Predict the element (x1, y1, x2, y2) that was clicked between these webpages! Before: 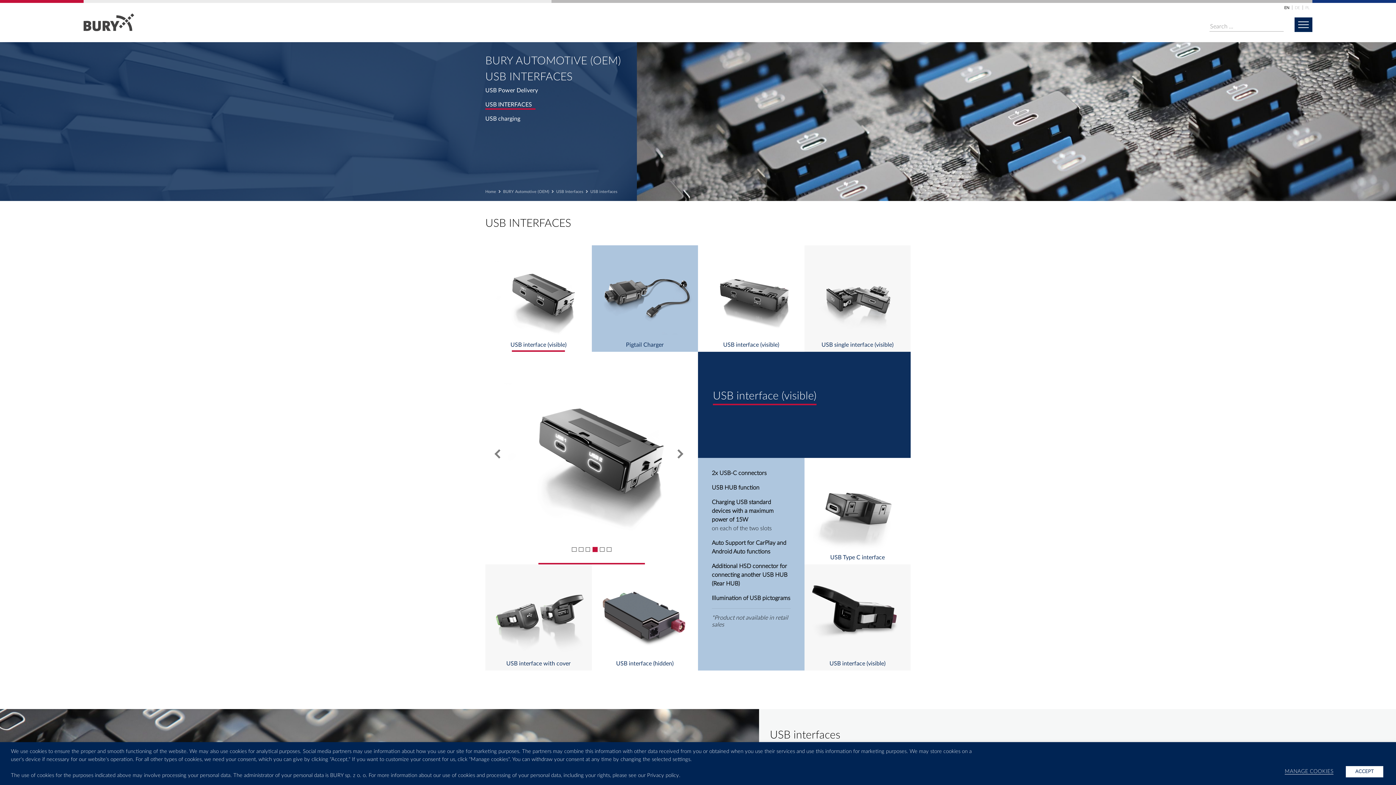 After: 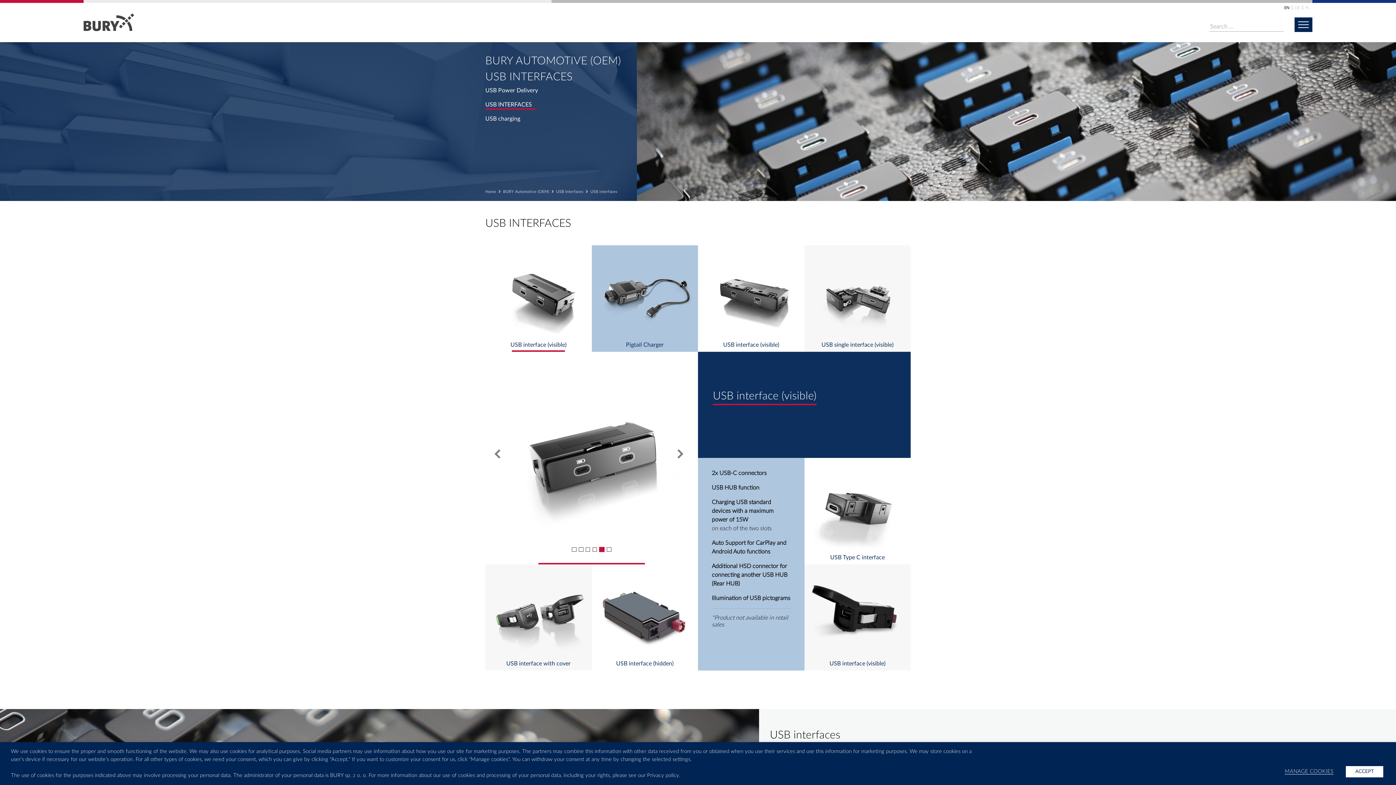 Action: bbox: (485, 98, 535, 109) label: USB INTERFACES